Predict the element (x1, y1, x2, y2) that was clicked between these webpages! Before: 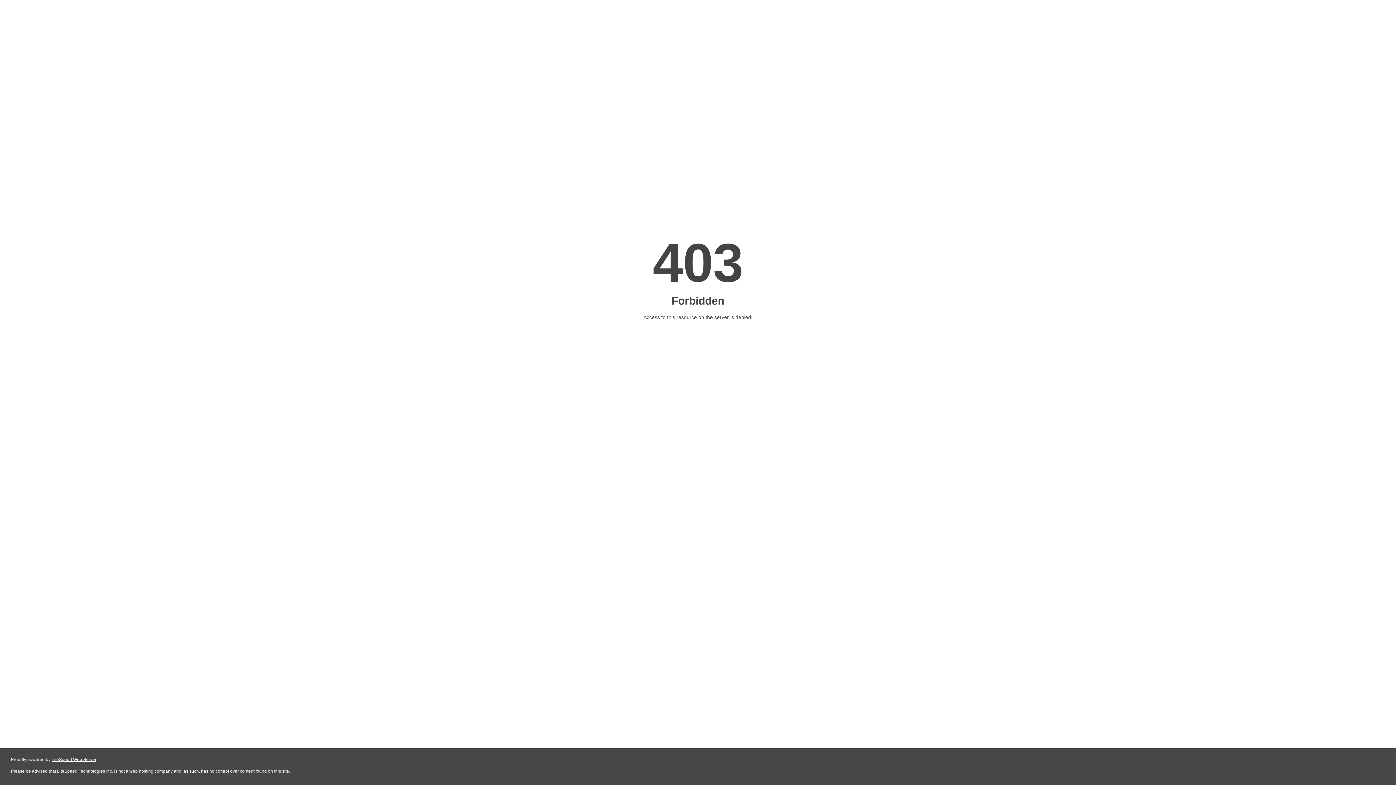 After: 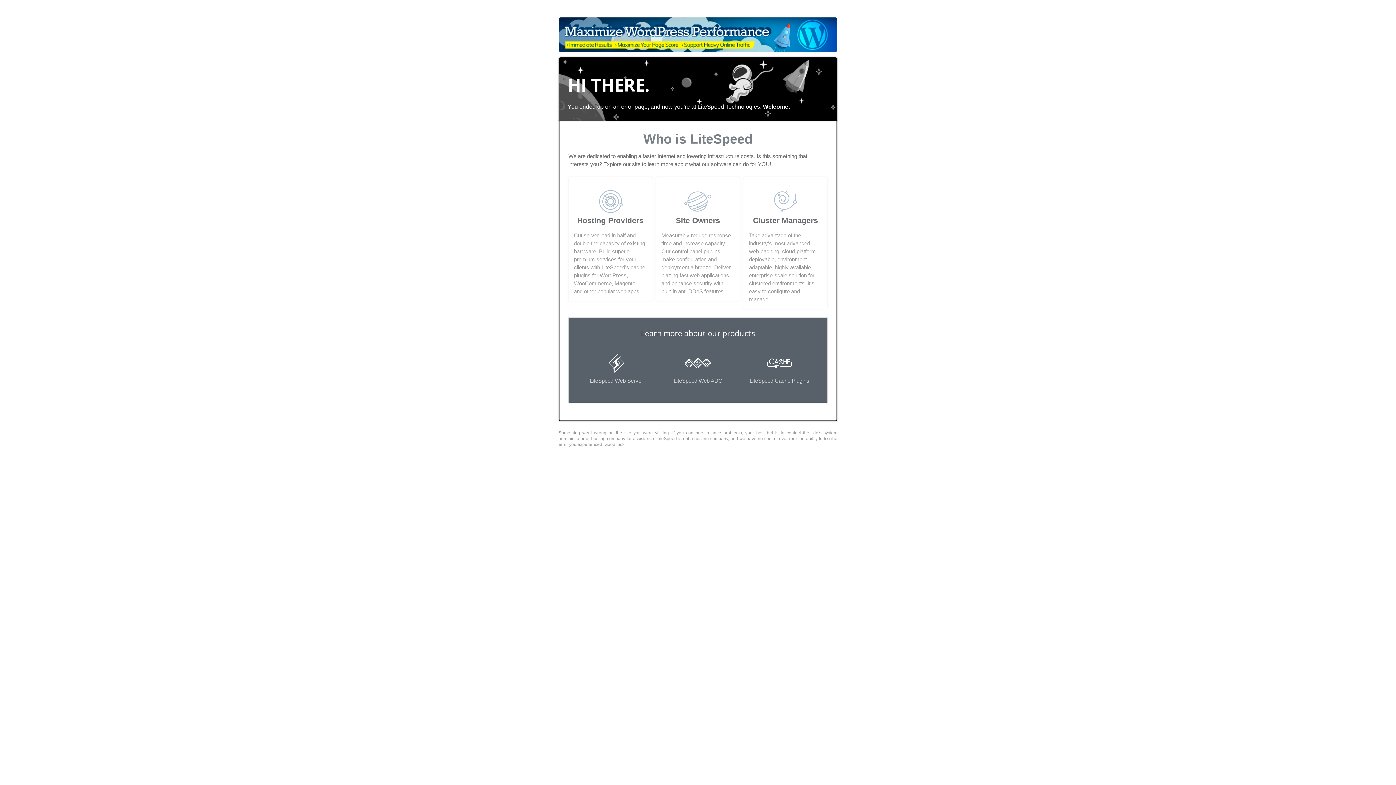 Action: bbox: (51, 757, 96, 762) label: LiteSpeed Web Server